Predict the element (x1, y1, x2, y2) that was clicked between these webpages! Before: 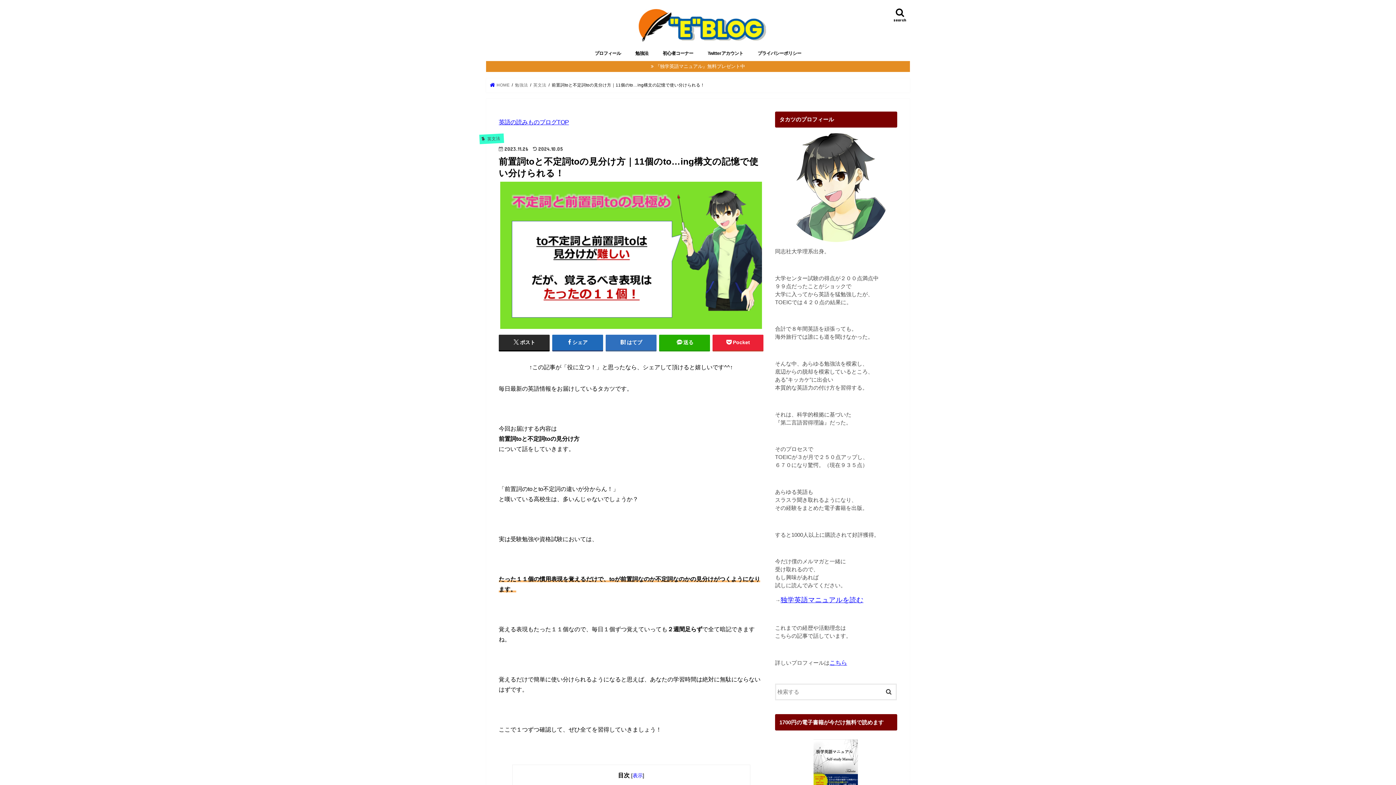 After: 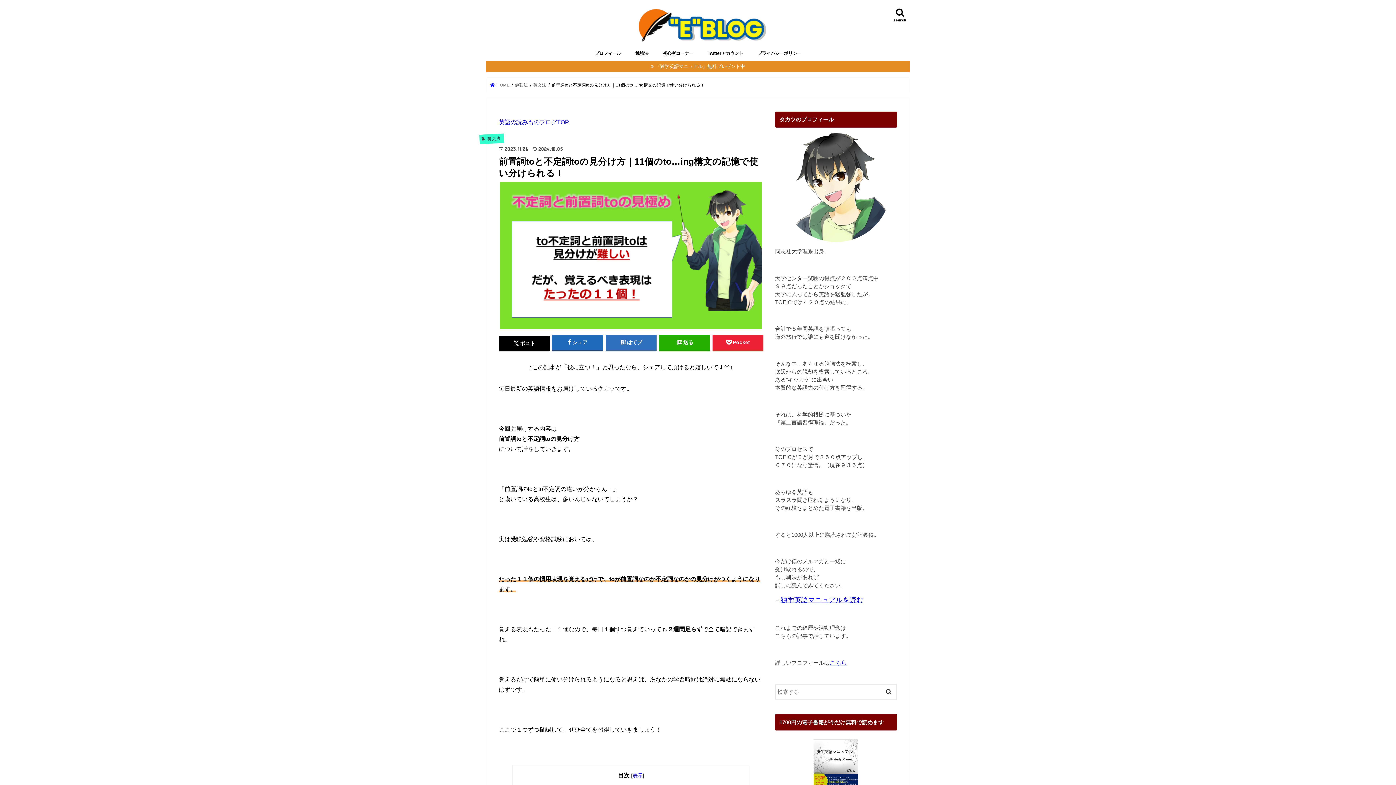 Action: bbox: (498, 335, 549, 350) label: ポスト